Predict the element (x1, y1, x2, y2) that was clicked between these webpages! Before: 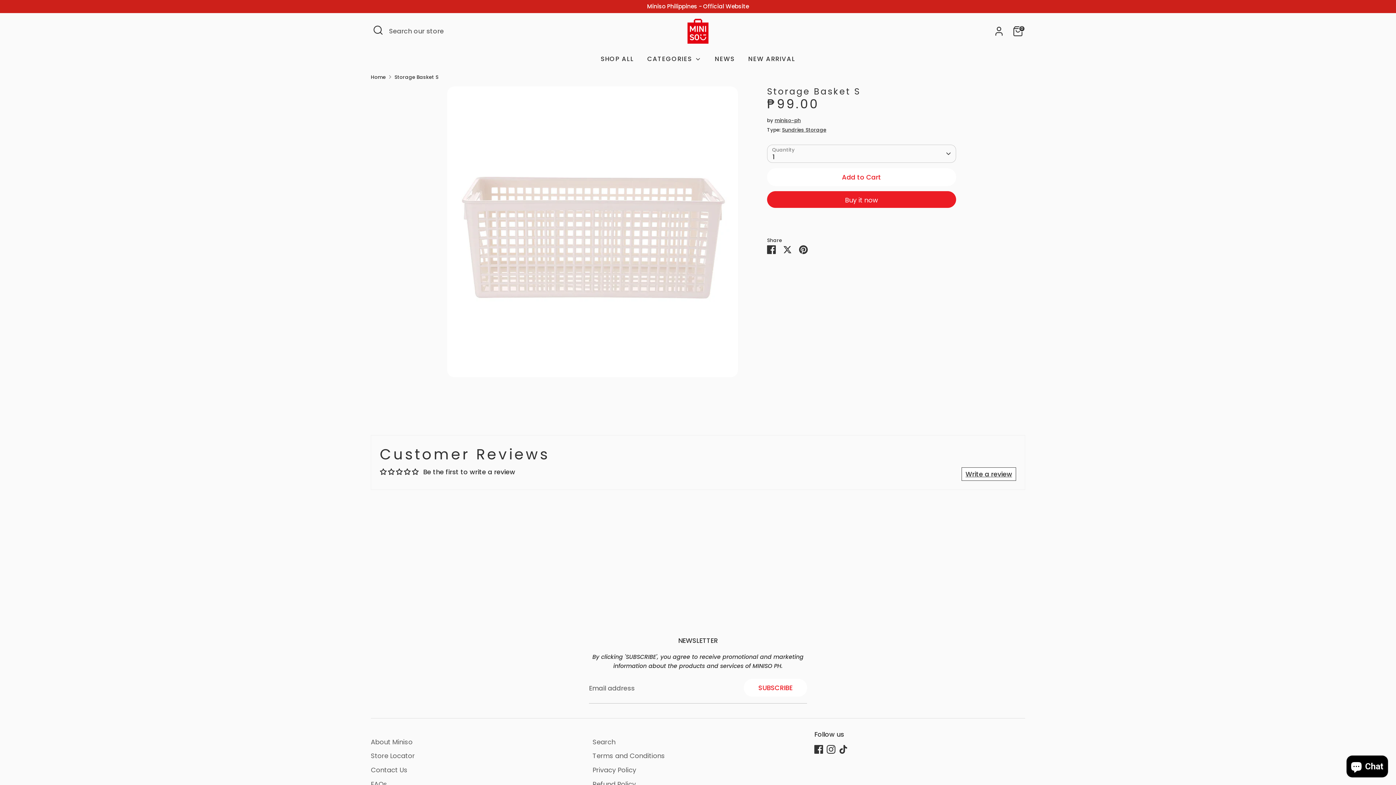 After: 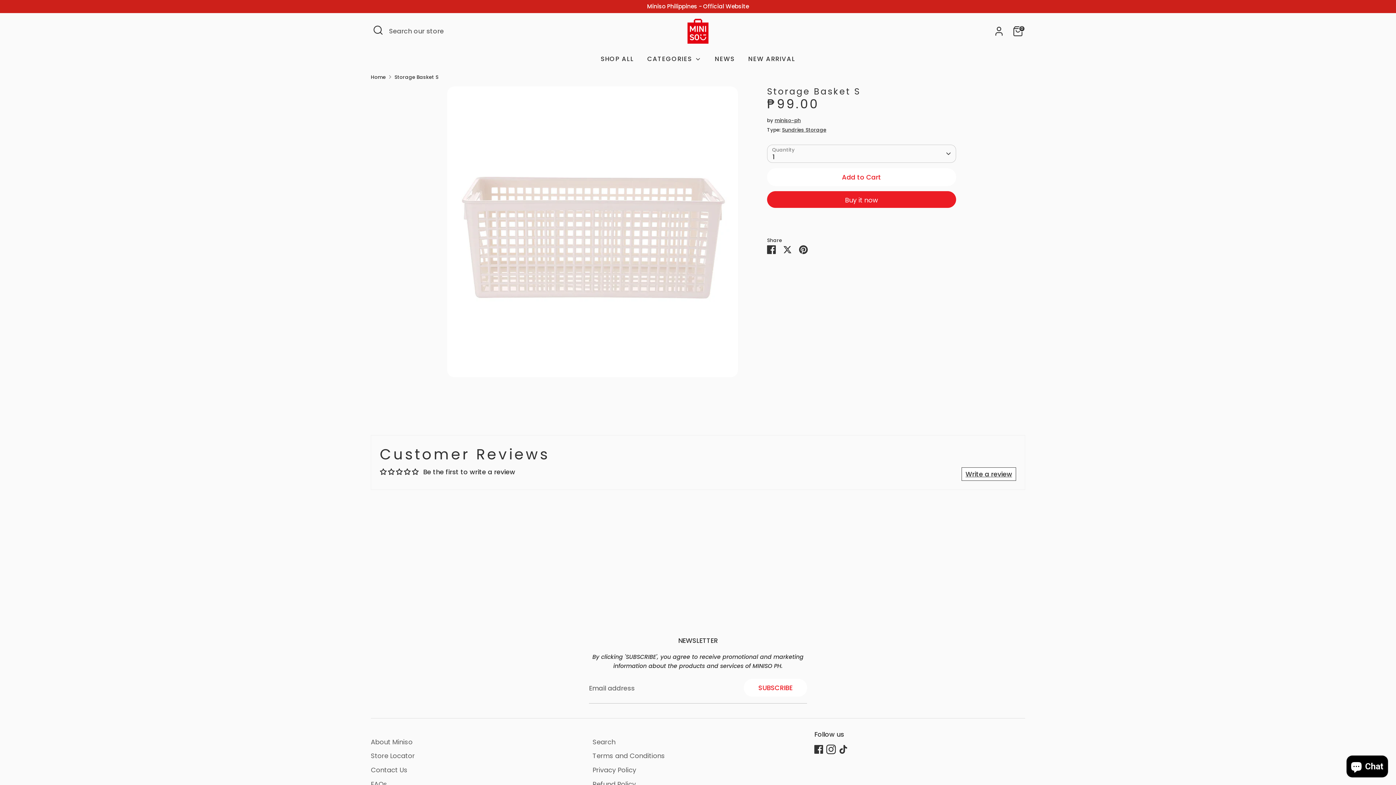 Action: bbox: (826, 745, 835, 754) label: Instagram